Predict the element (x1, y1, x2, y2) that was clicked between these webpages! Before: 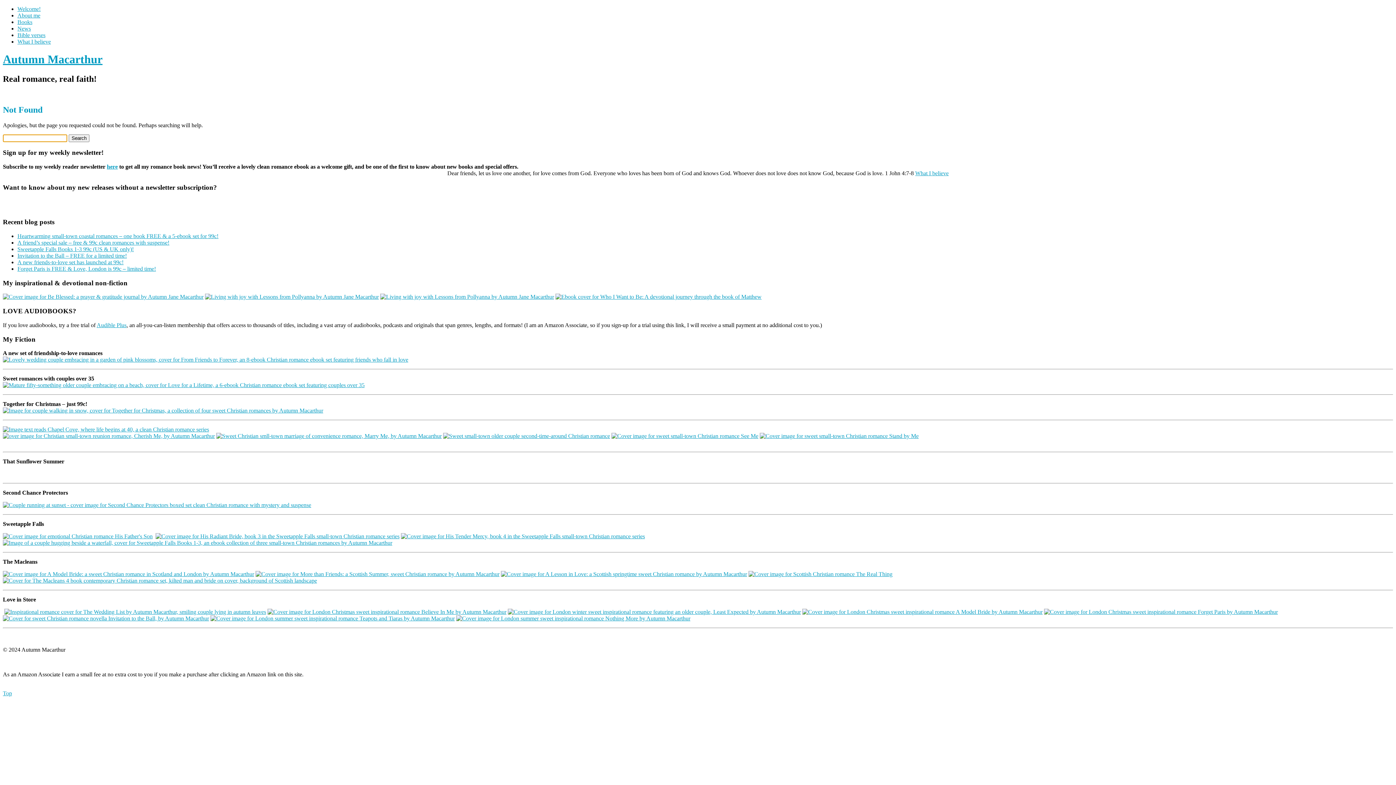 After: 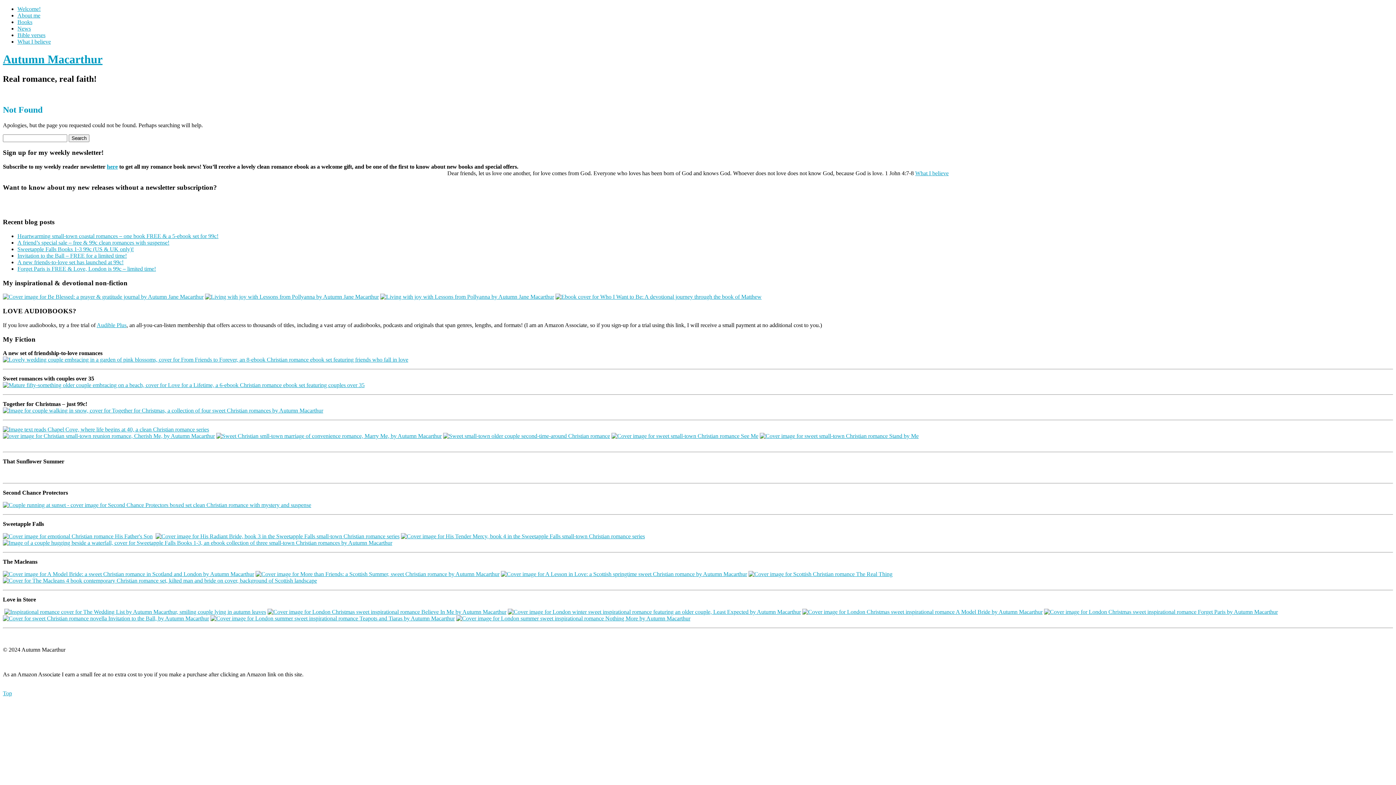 Action: bbox: (555, 293, 761, 300)